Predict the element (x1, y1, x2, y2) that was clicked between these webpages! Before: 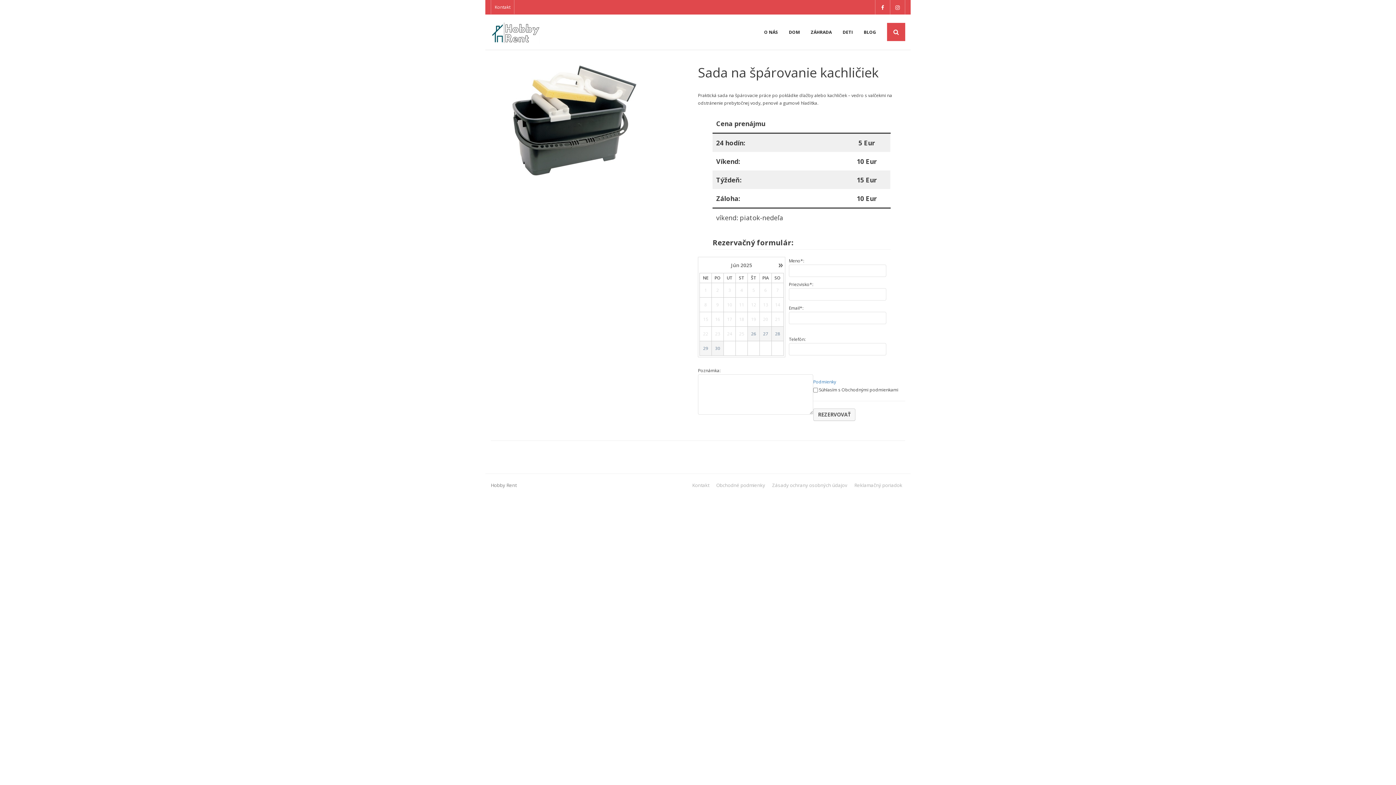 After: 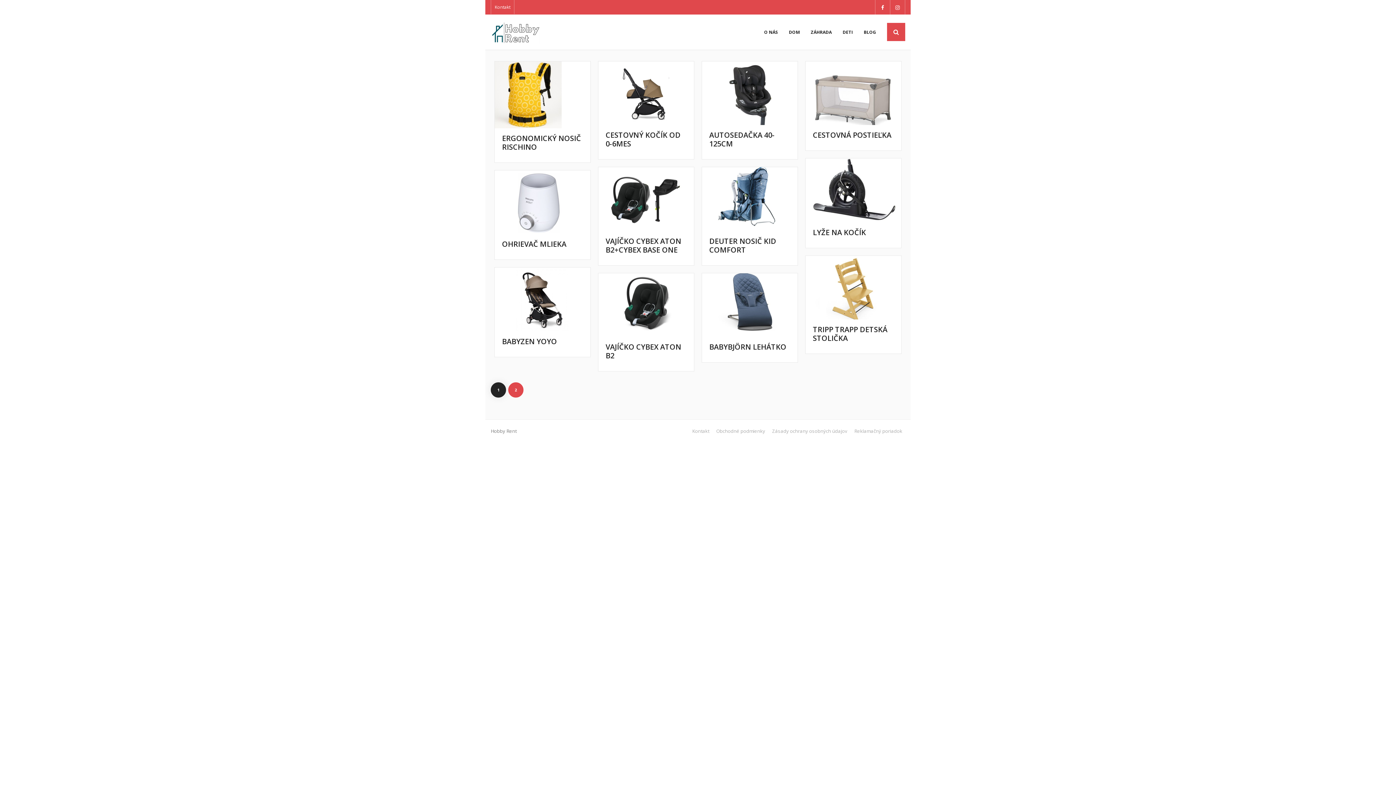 Action: bbox: (837, 14, 858, 49) label: DETI